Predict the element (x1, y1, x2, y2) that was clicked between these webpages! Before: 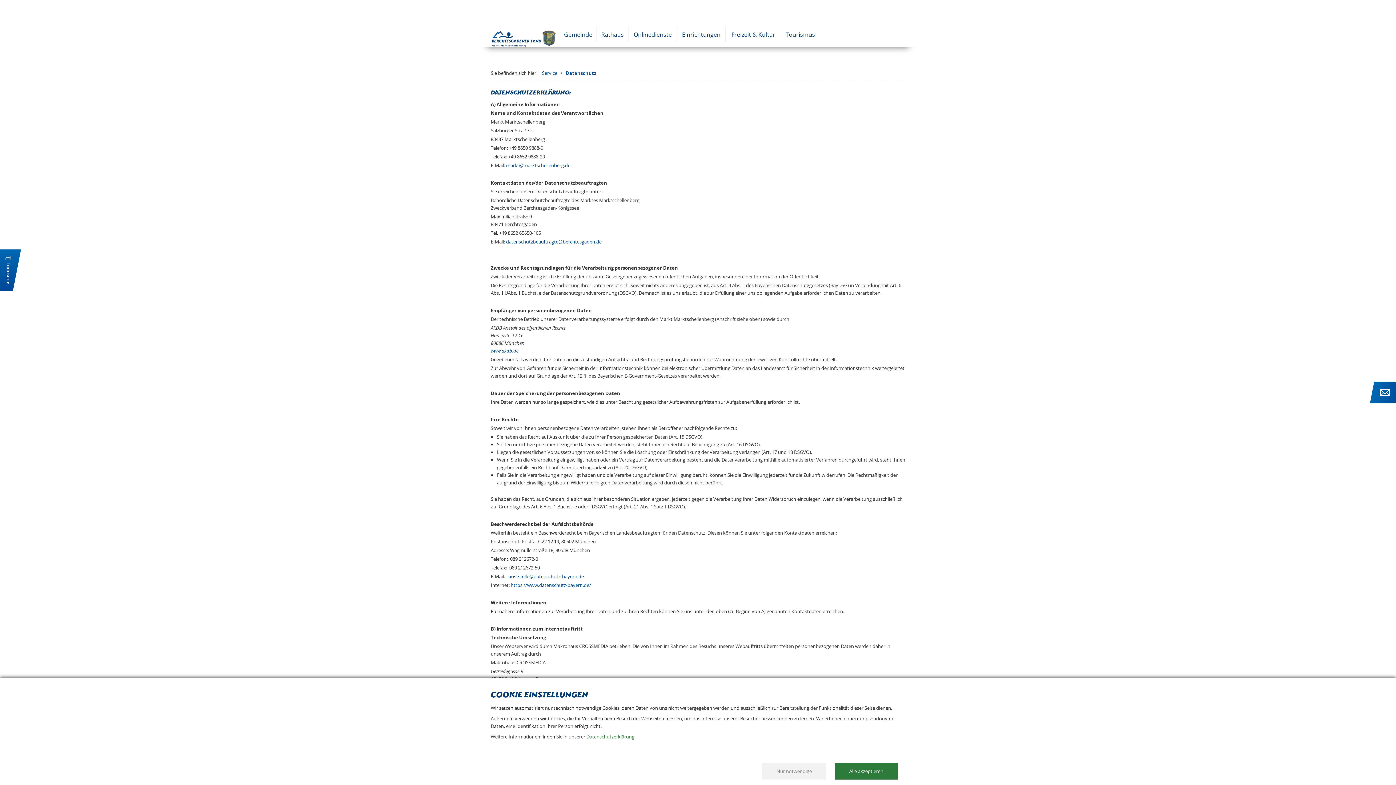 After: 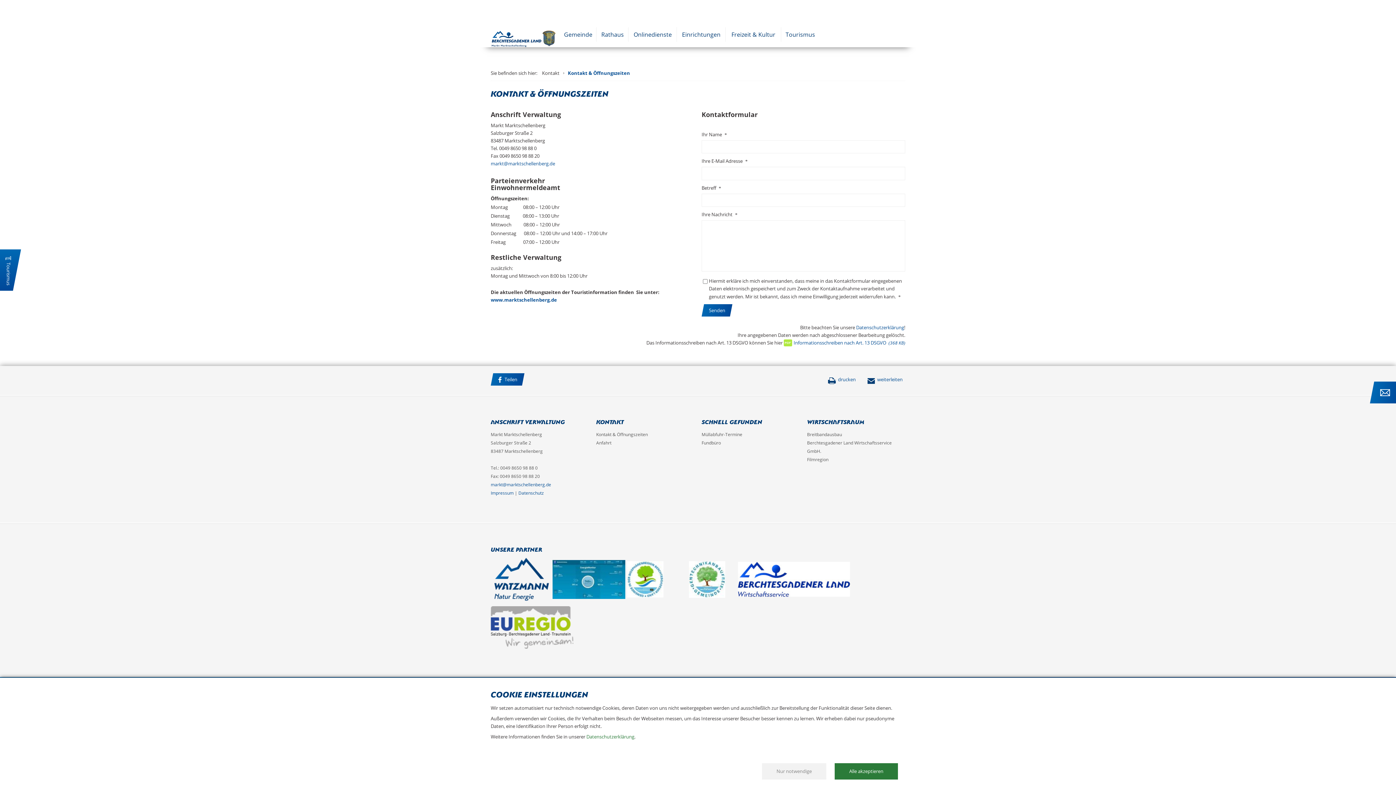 Action: bbox: (1374, 381, 1396, 403)